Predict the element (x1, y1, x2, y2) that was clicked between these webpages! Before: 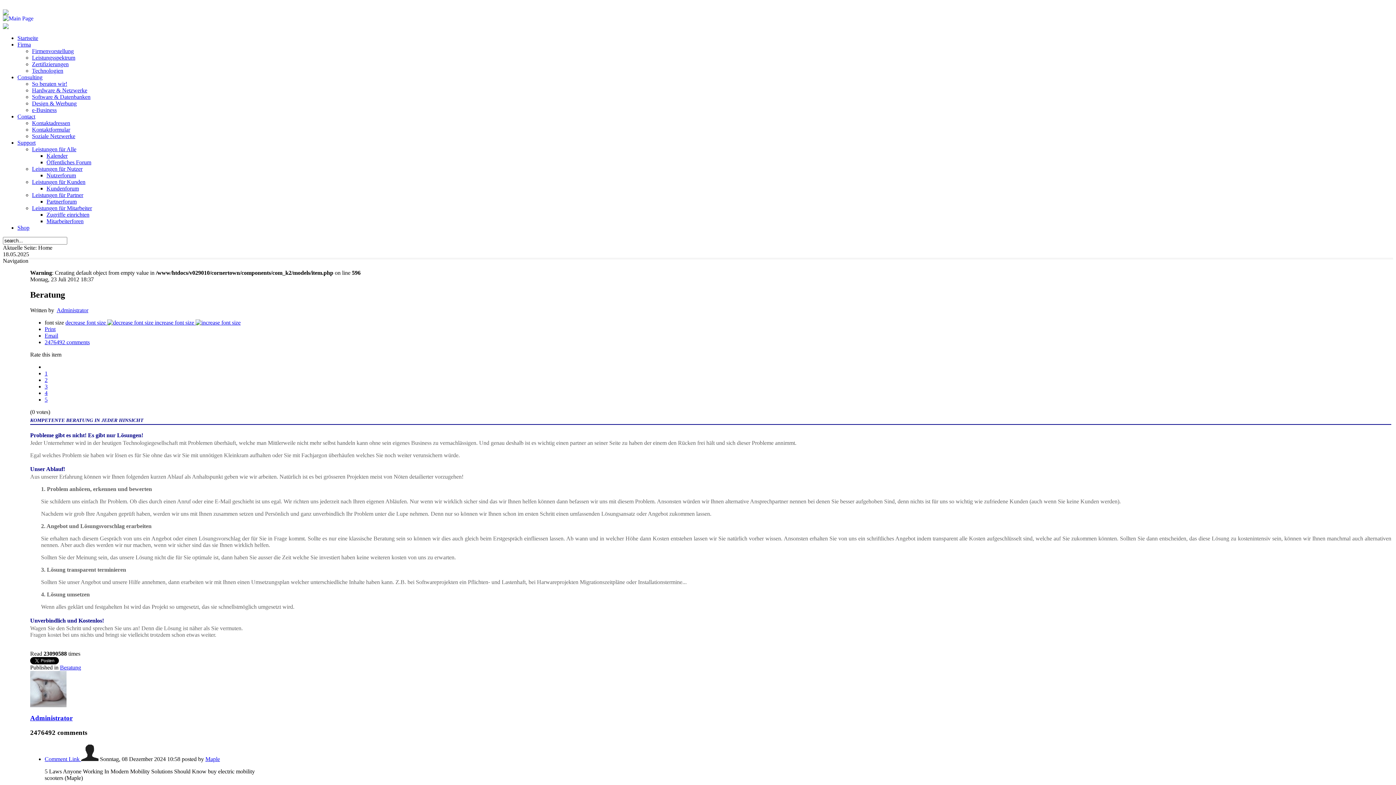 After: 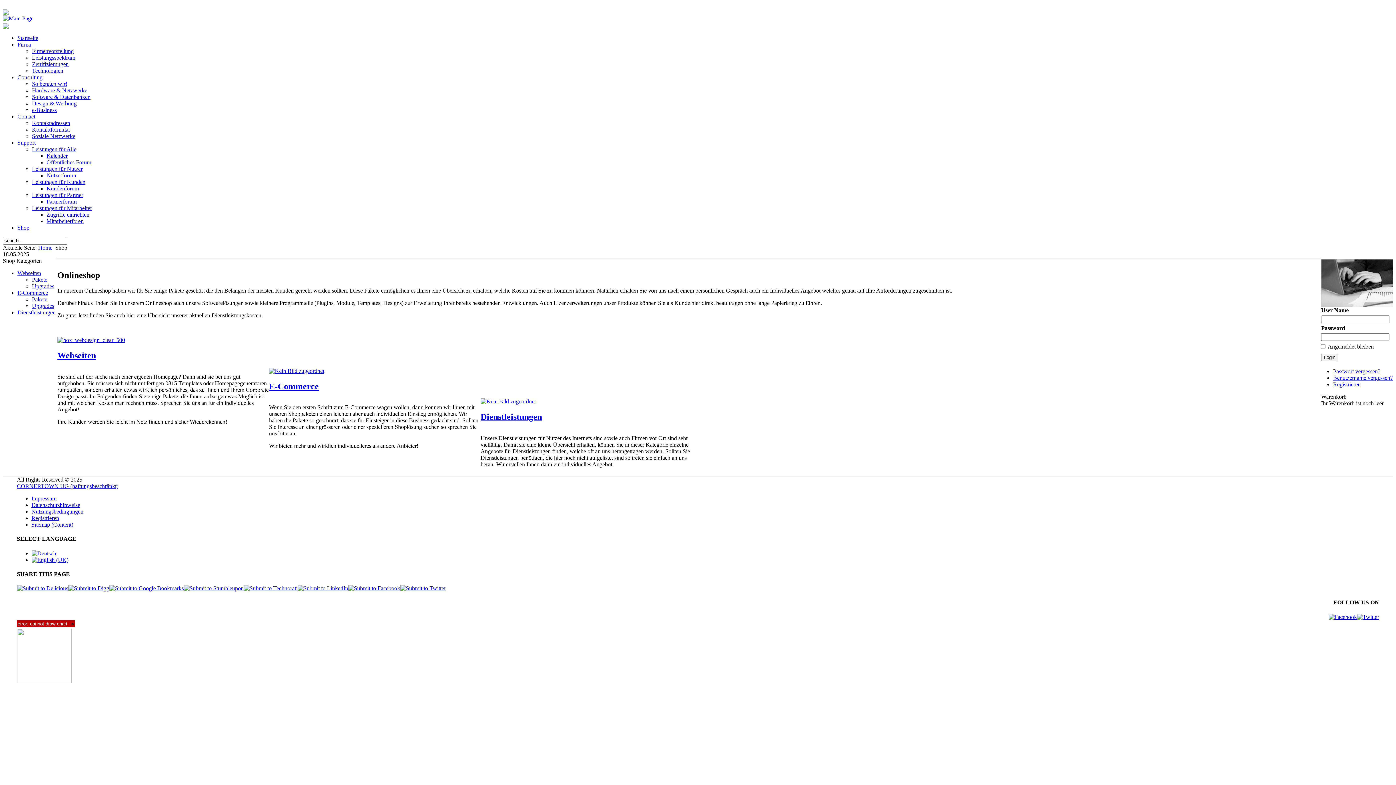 Action: bbox: (17, 224, 29, 230) label: Shop